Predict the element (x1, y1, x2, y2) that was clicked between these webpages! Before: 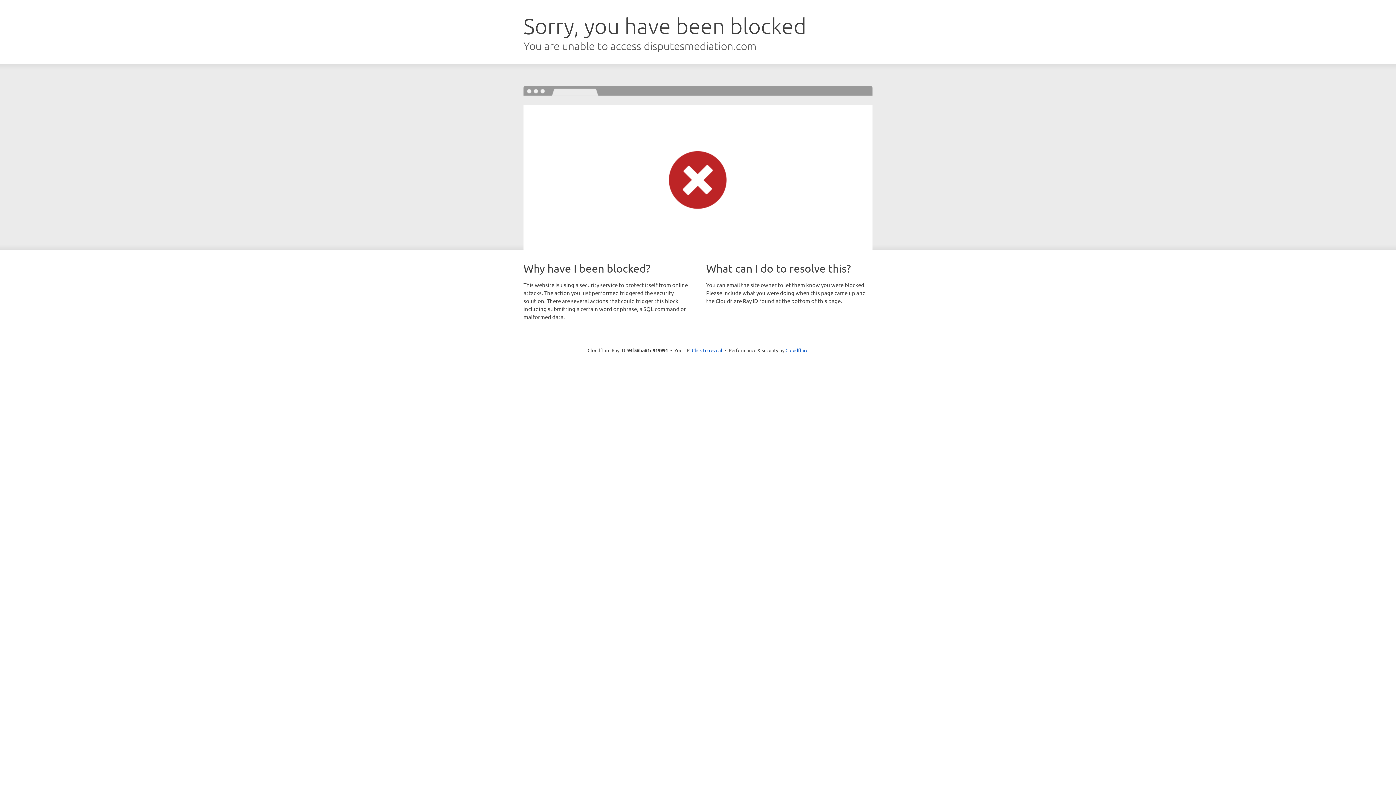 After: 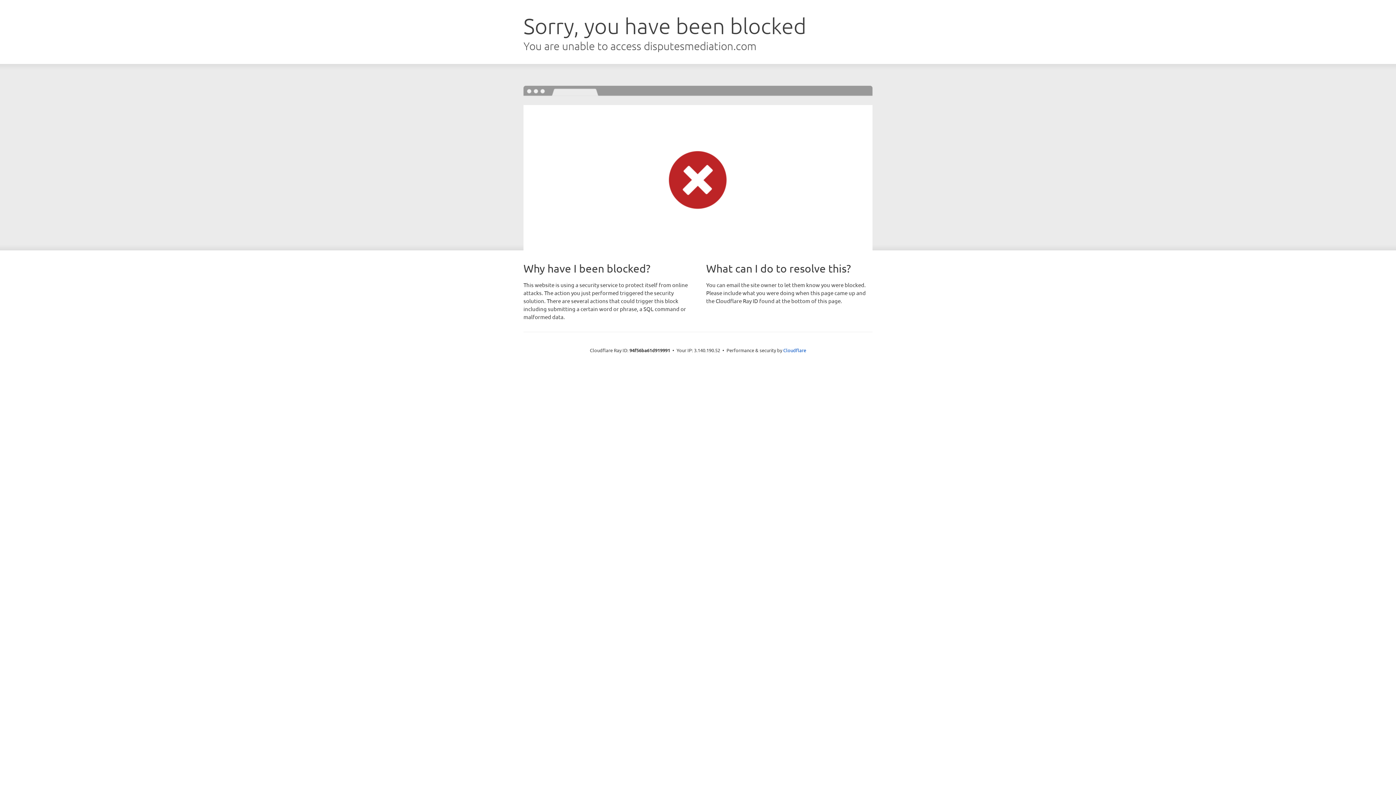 Action: label: Click to reveal bbox: (692, 346, 722, 353)